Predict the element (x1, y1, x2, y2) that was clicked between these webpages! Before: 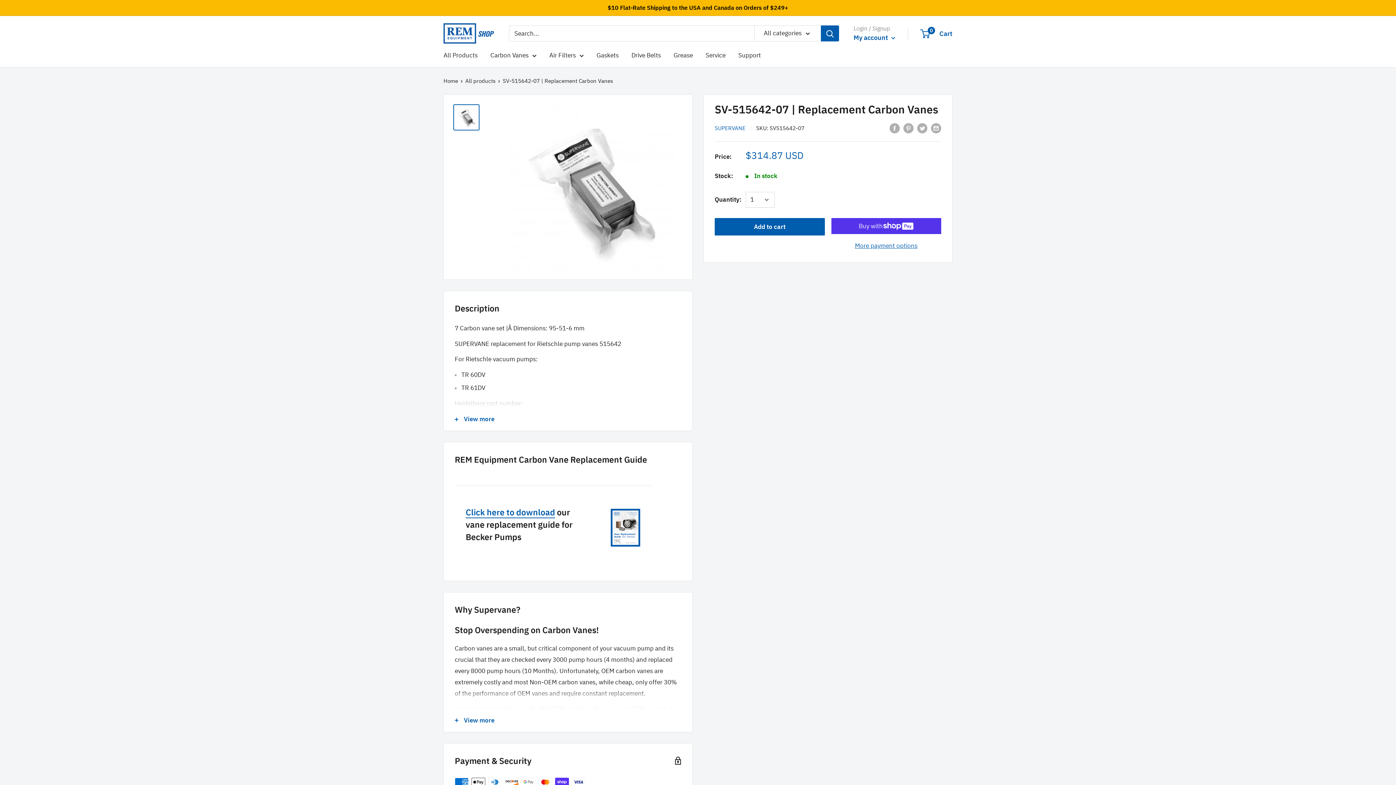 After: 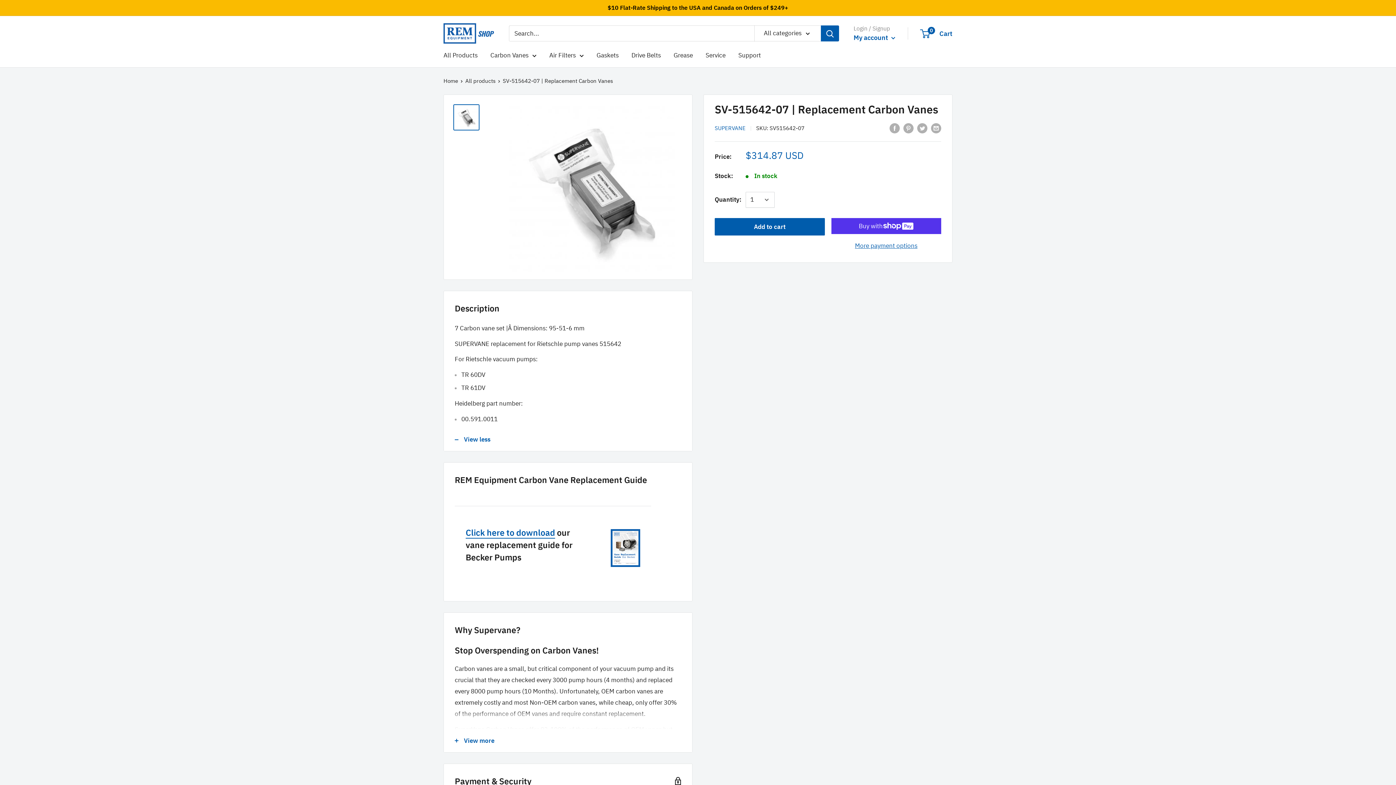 Action: label: View more bbox: (444, 408, 692, 430)